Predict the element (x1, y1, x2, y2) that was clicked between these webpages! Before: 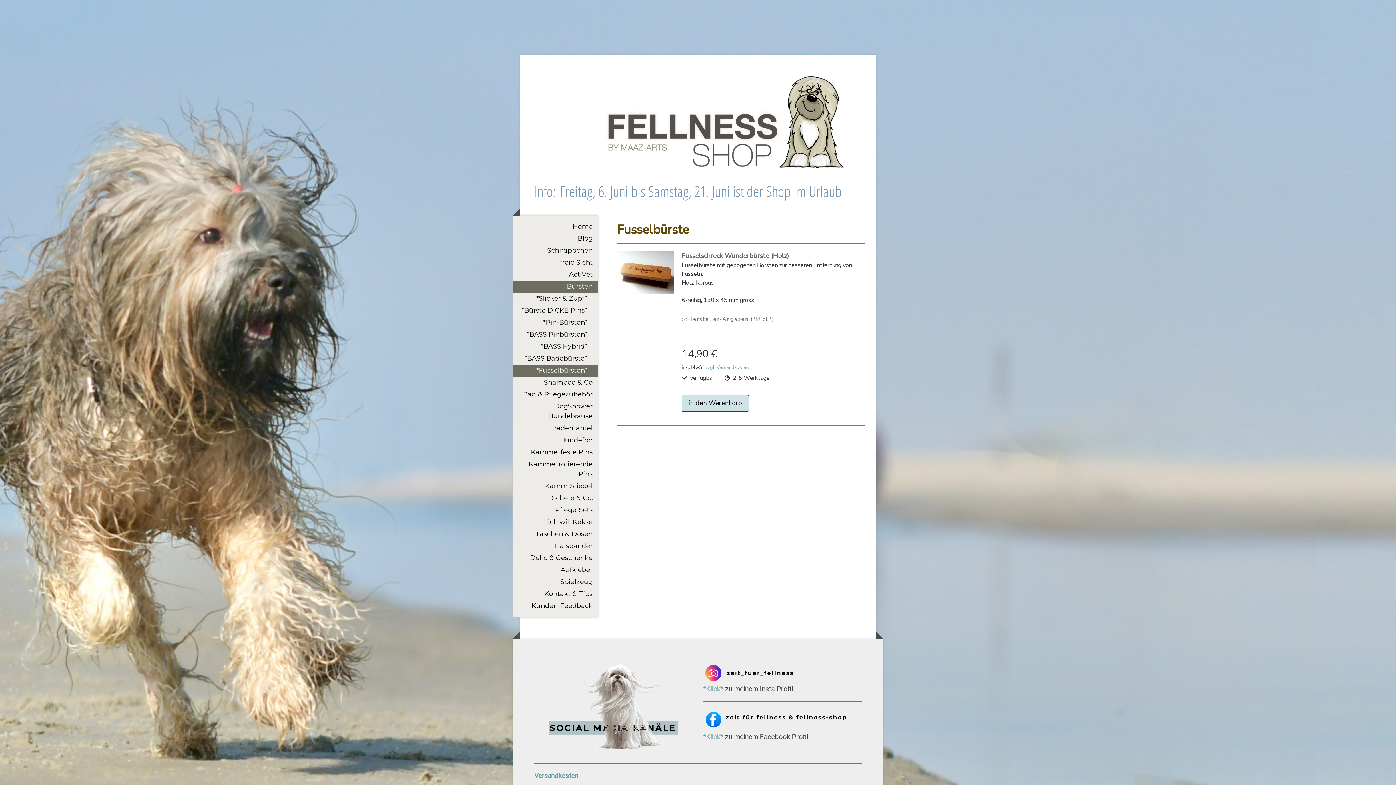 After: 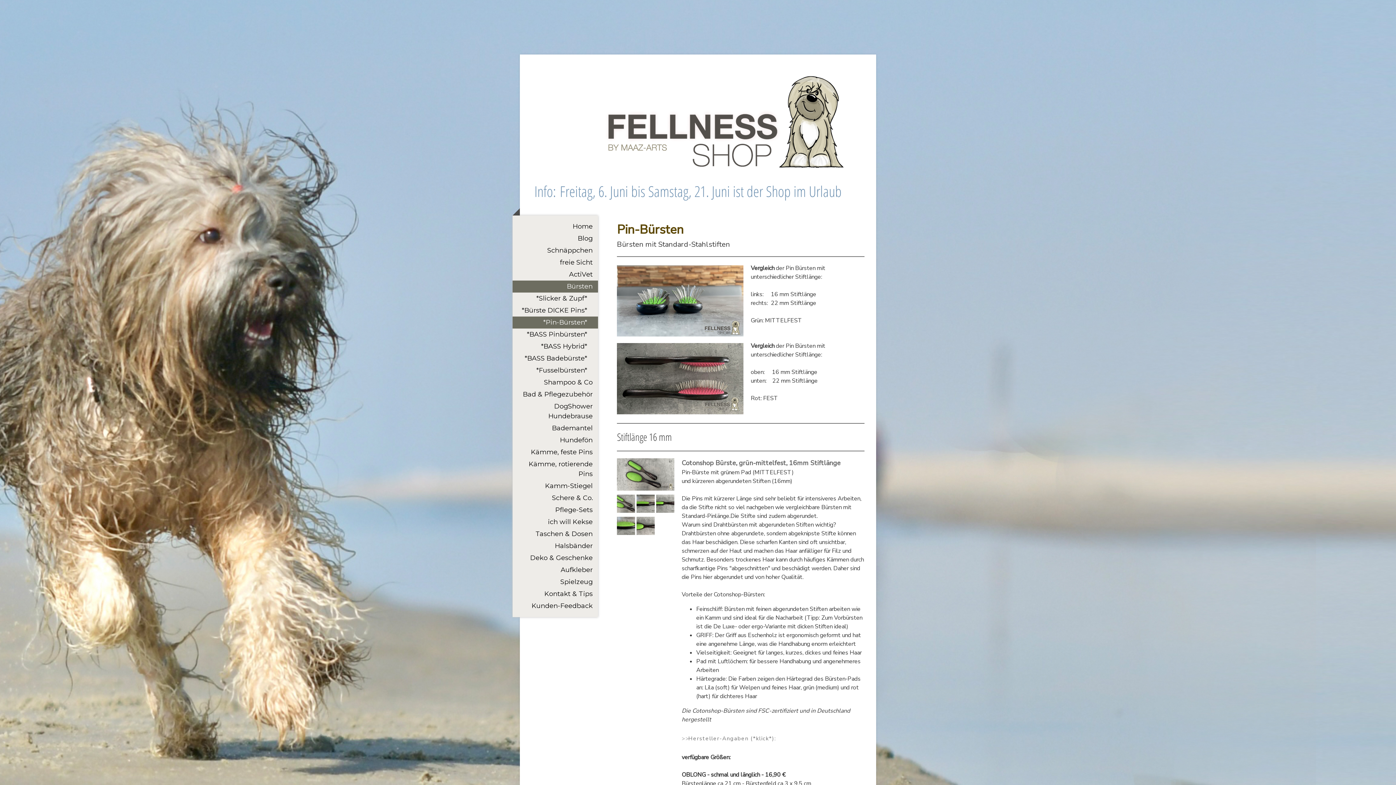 Action: bbox: (512, 316, 598, 328) label: *Pin-Bürsten*